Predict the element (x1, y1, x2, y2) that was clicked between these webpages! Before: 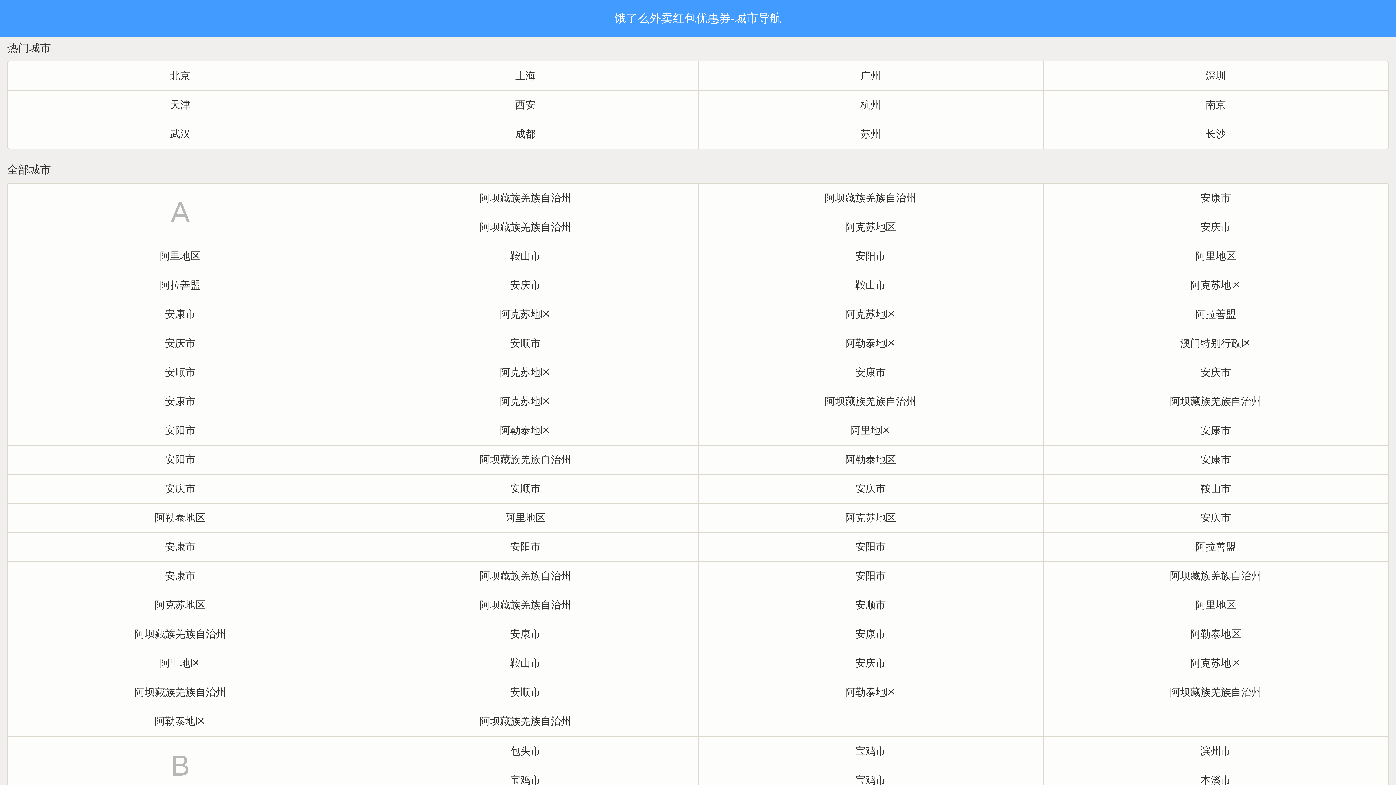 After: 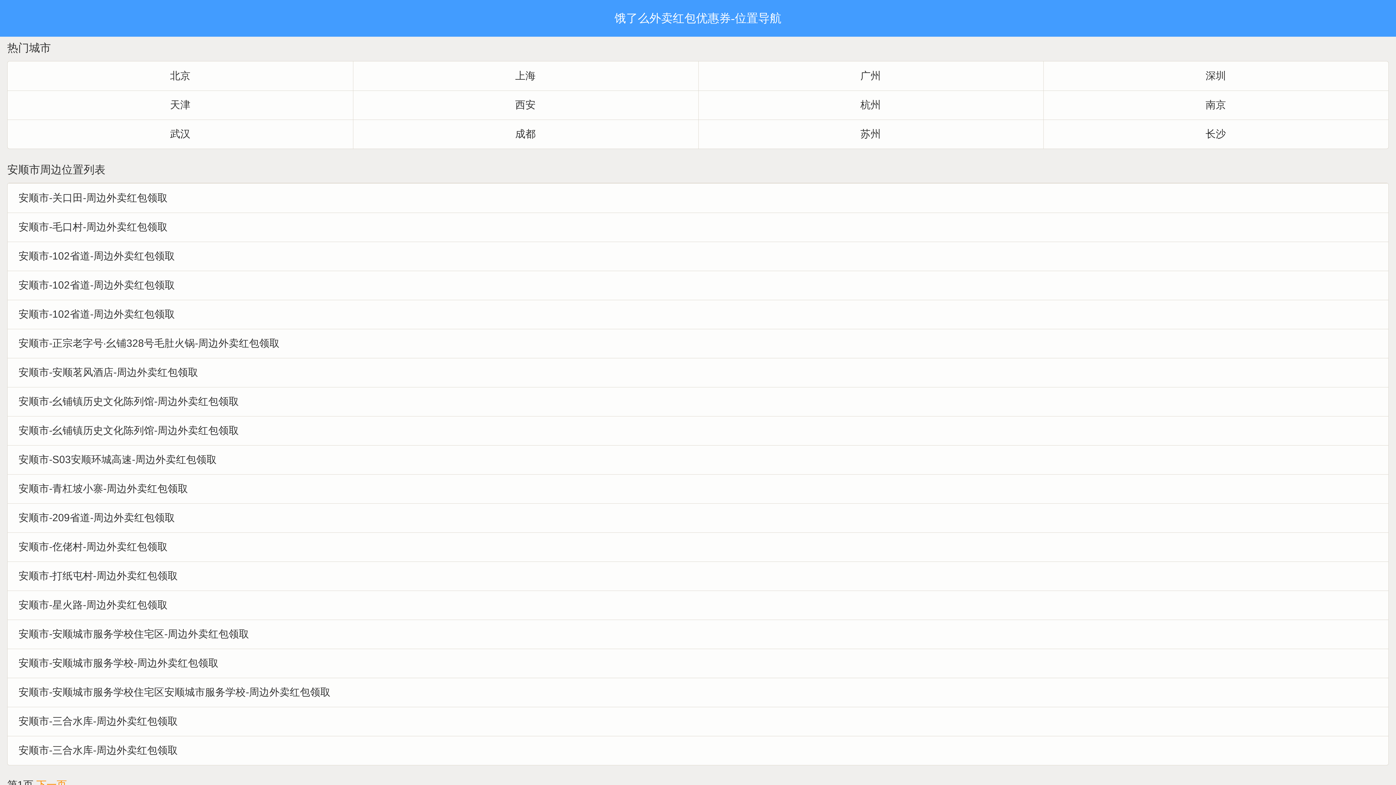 Action: bbox: (7, 358, 352, 387) label: 安顺市